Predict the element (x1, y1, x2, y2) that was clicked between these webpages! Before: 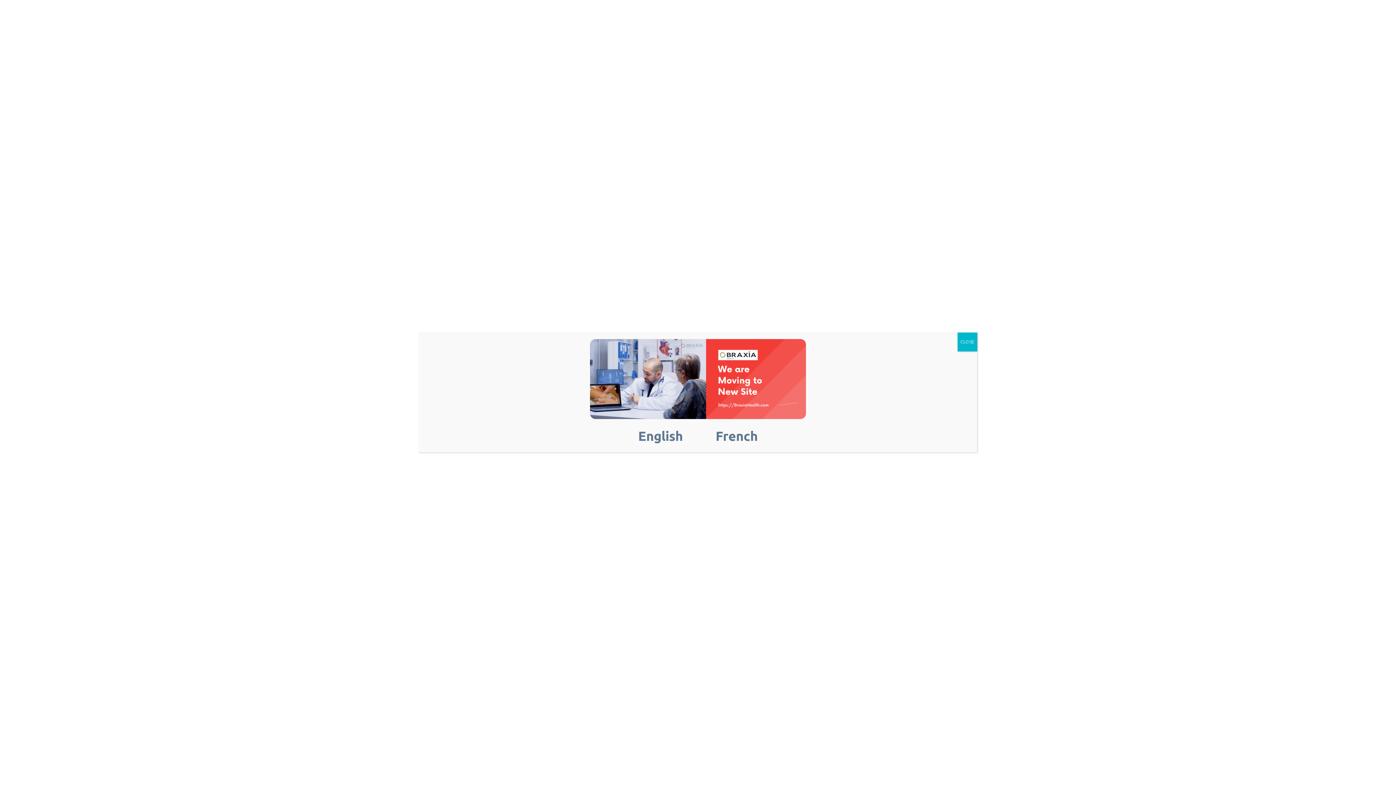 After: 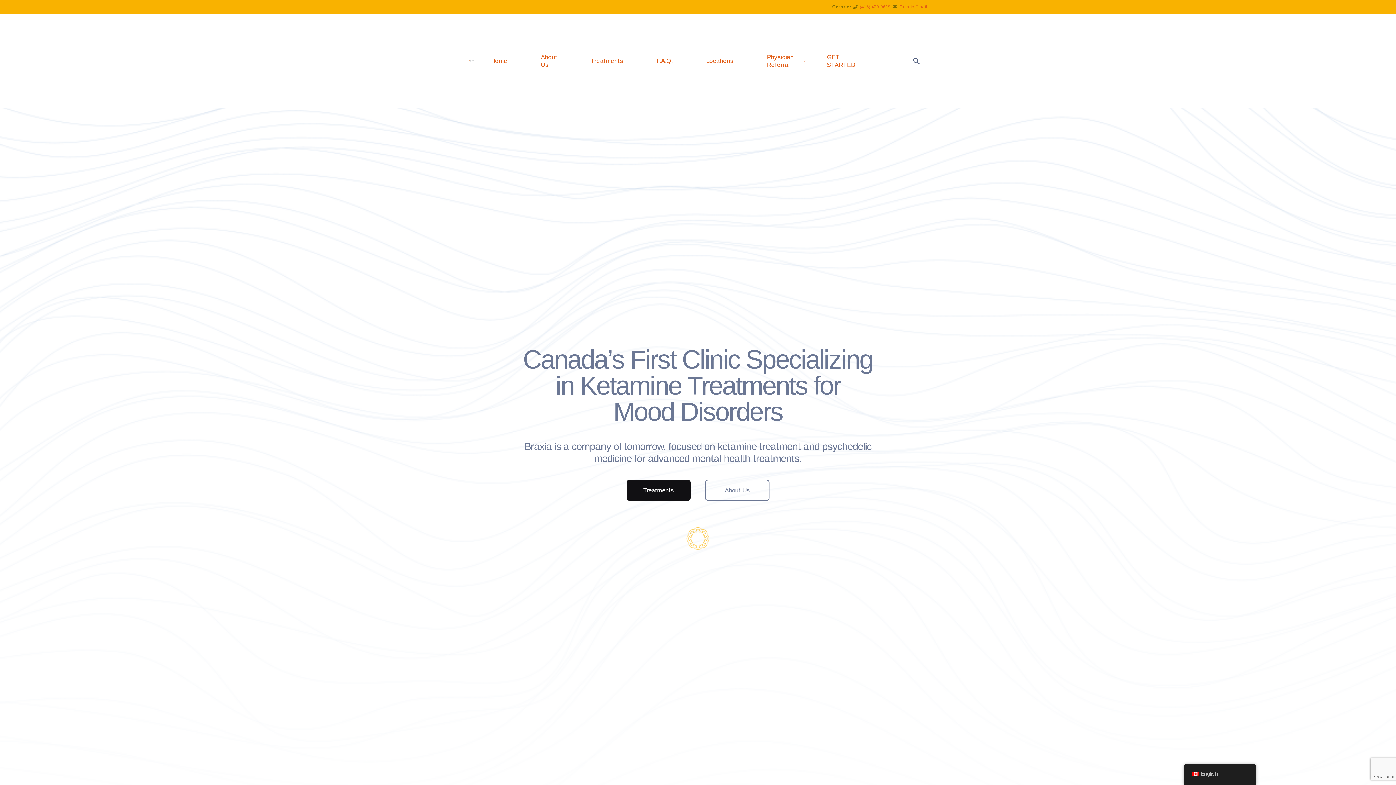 Action: bbox: (425, 339, 970, 419)